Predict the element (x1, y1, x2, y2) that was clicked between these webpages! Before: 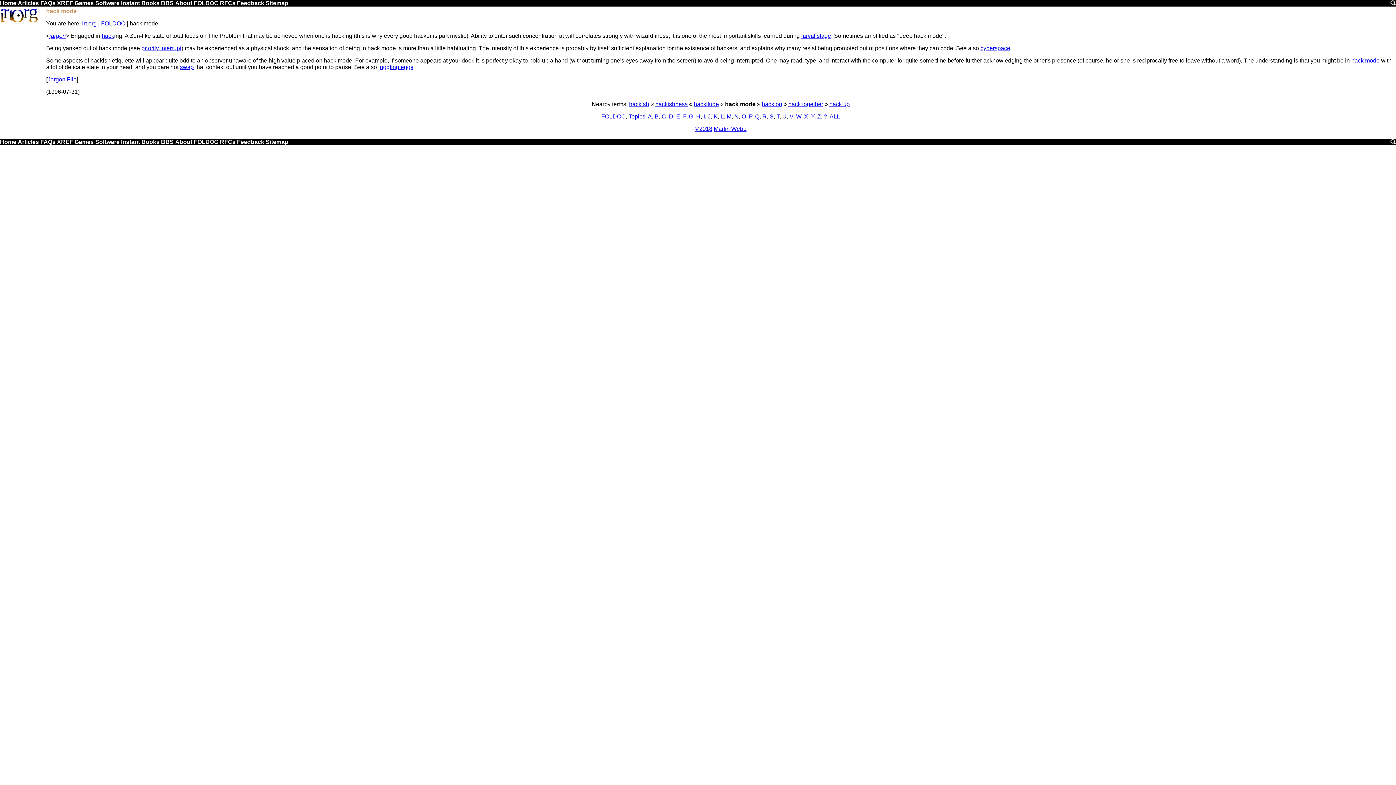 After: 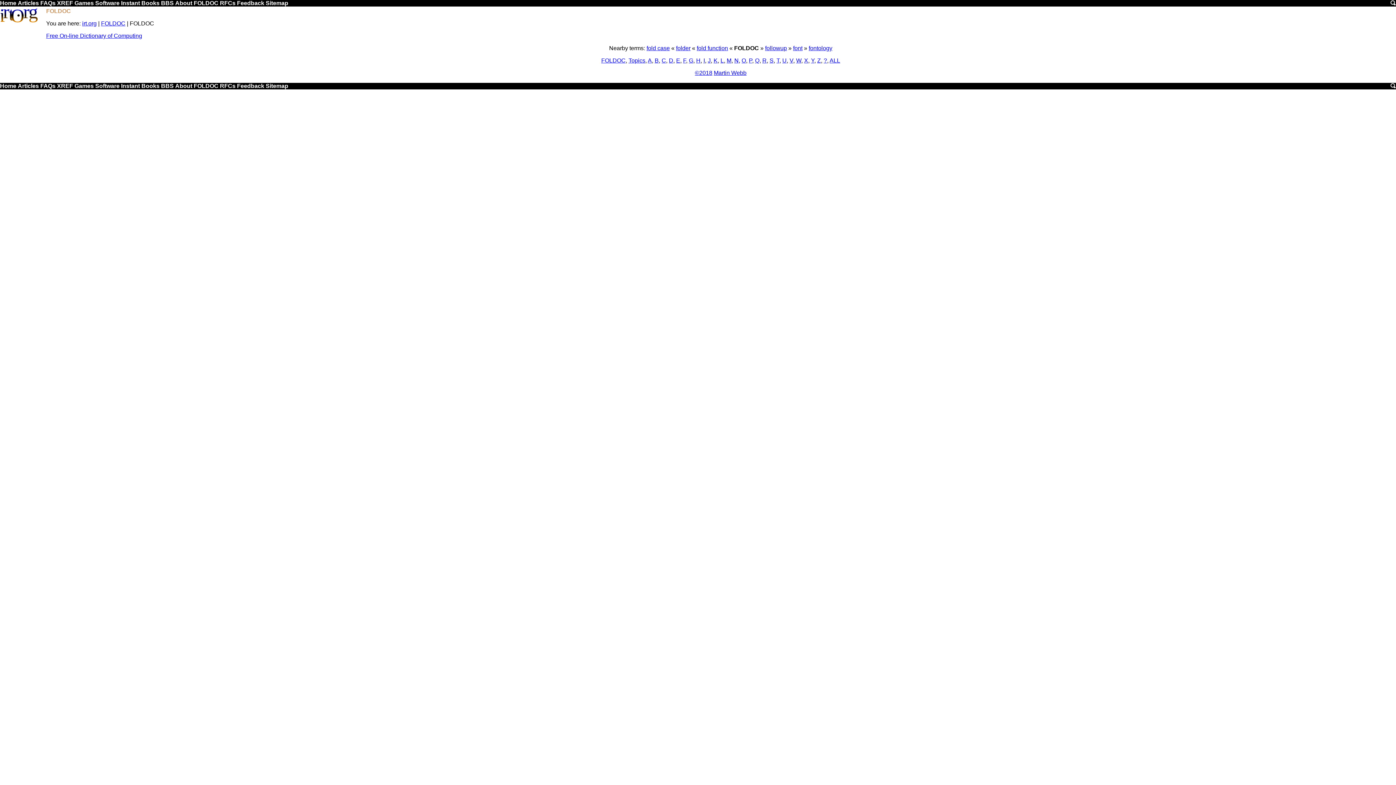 Action: label: FOLDOC bbox: (193, 0, 218, 6)